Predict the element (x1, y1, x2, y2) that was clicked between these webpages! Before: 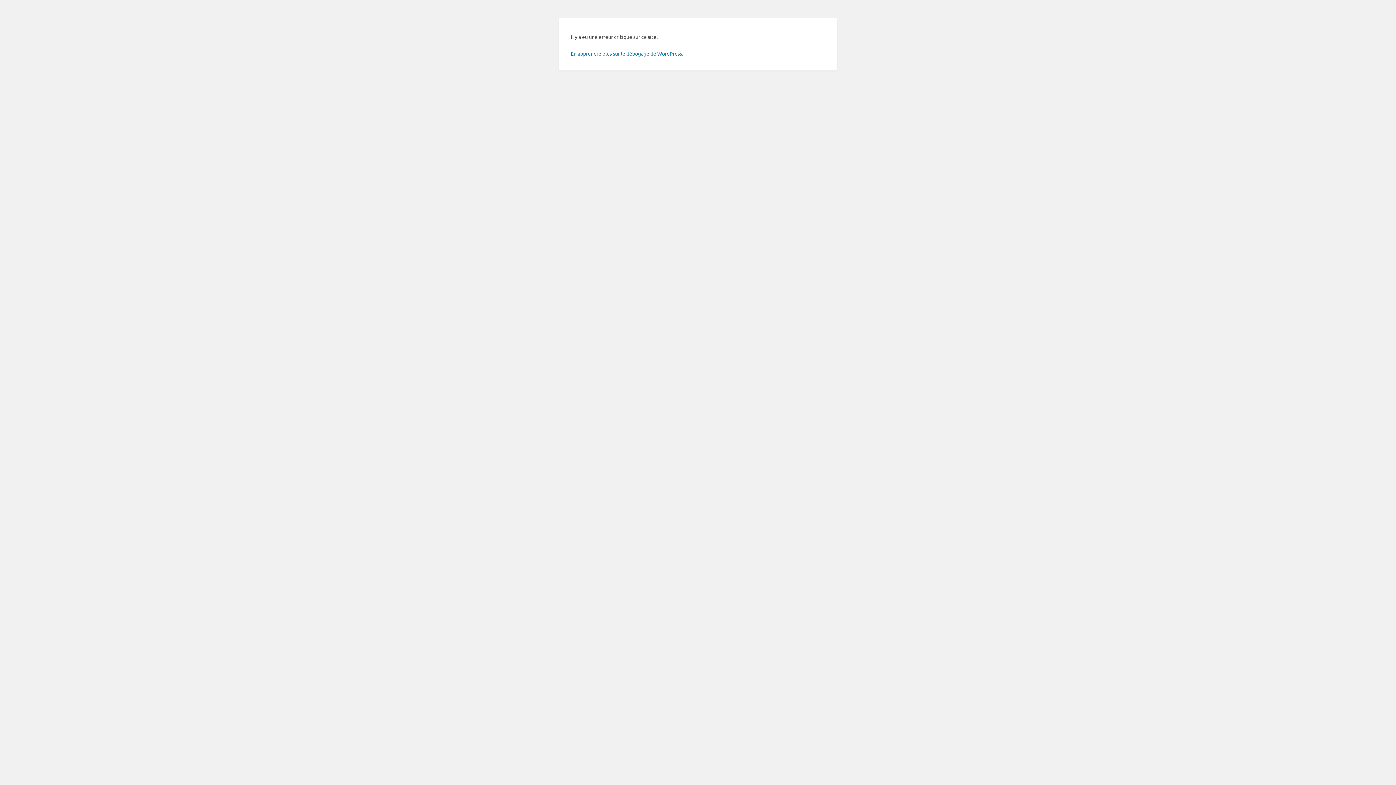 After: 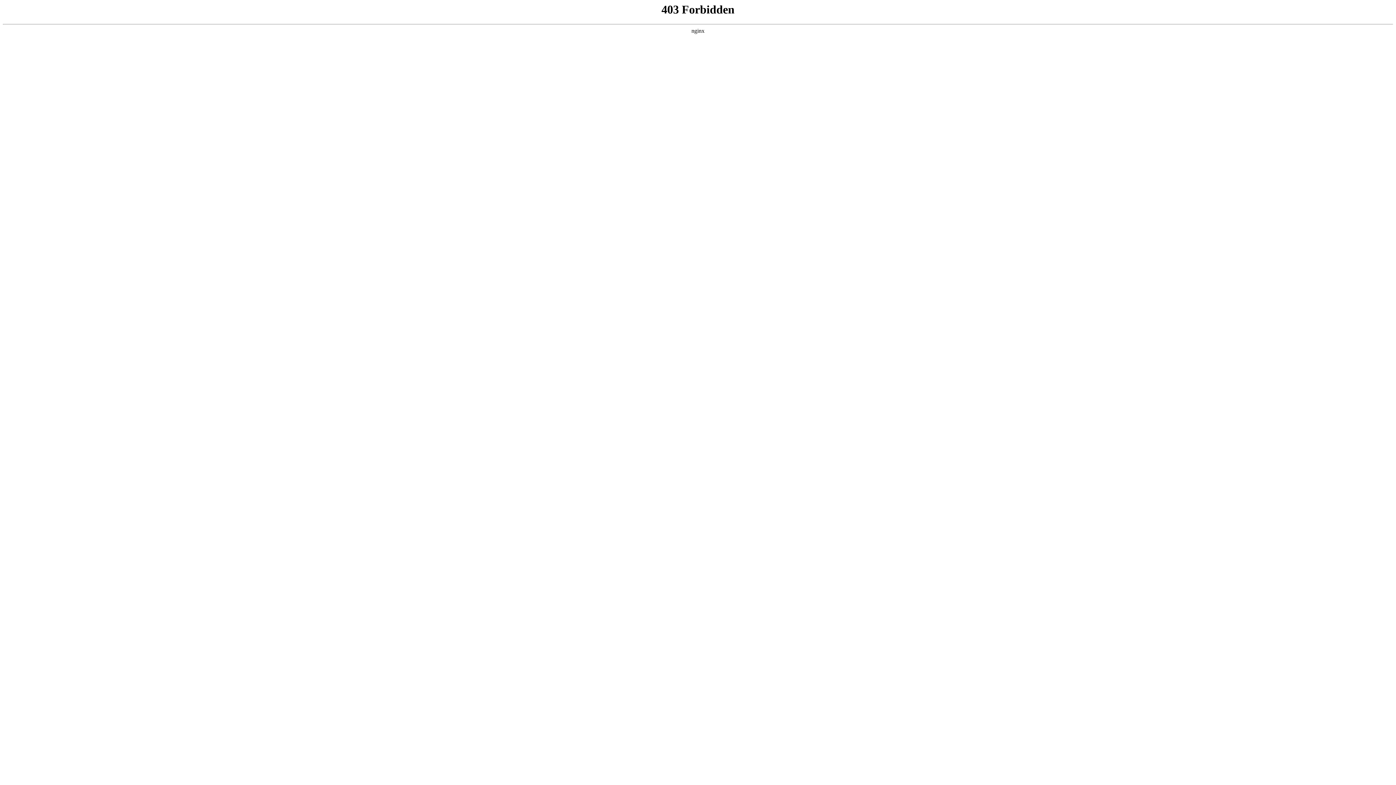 Action: bbox: (570, 50, 683, 56) label: En apprendre plus sur le débogage de WordPress.